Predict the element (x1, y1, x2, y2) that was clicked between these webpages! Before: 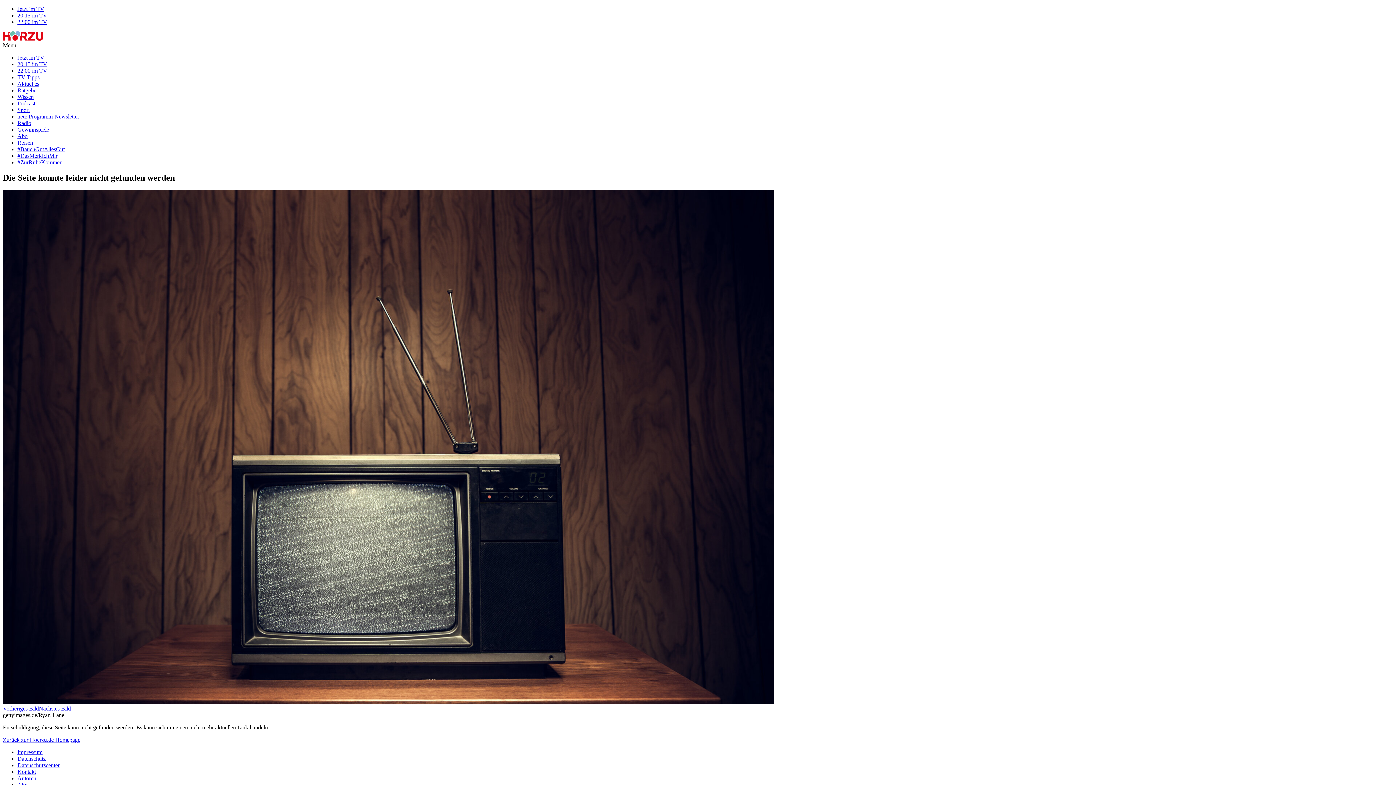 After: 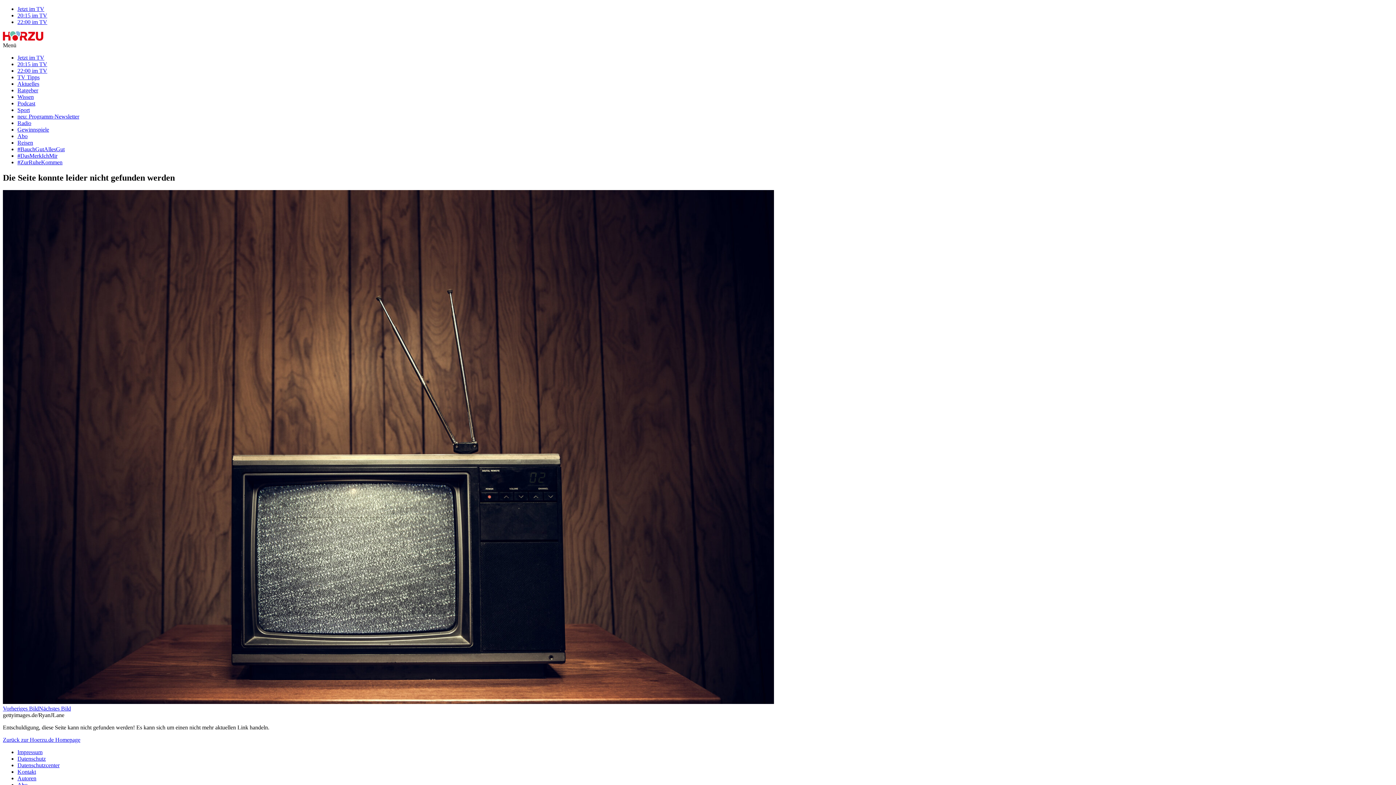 Action: bbox: (17, 139, 33, 145) label: Reisen